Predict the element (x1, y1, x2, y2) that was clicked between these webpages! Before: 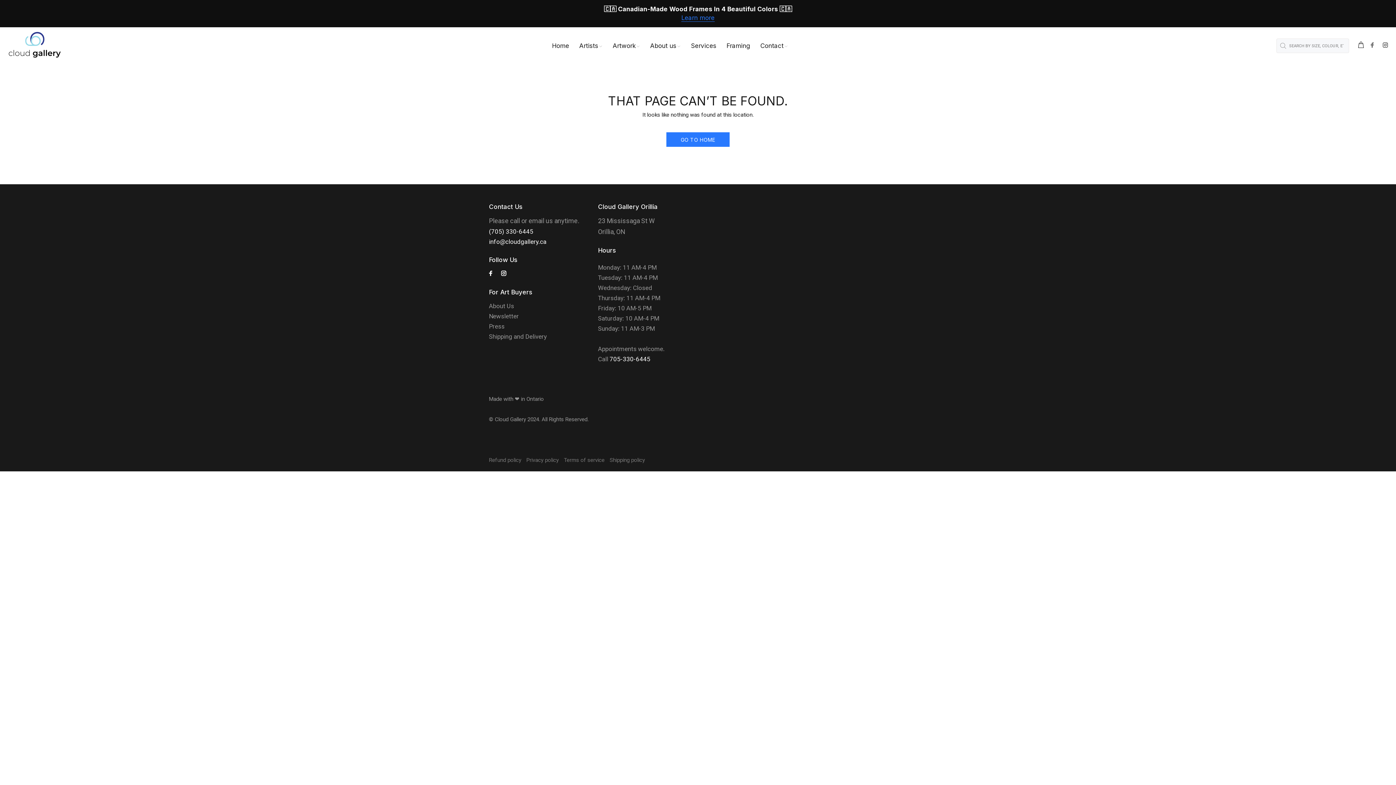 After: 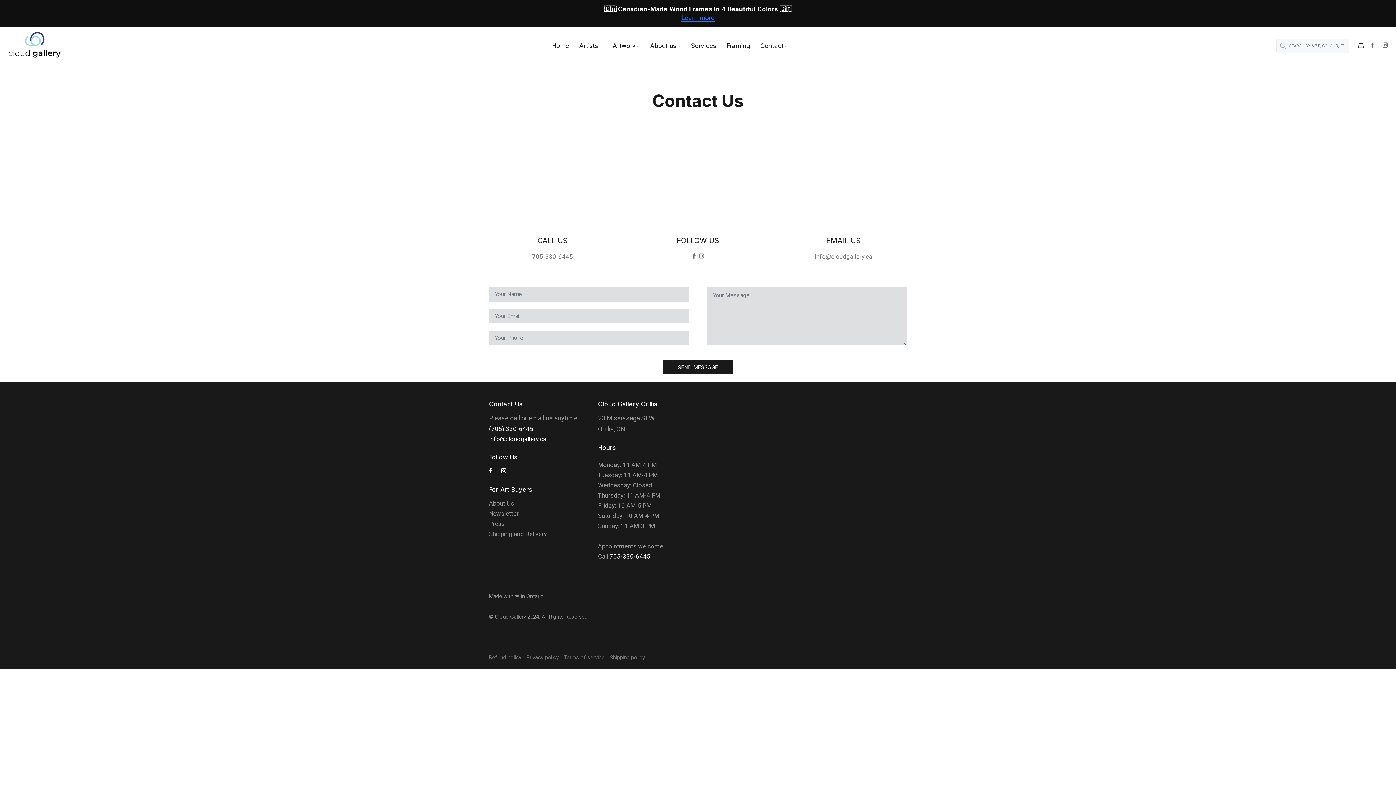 Action: bbox: (755, 39, 788, 51) label: Contact